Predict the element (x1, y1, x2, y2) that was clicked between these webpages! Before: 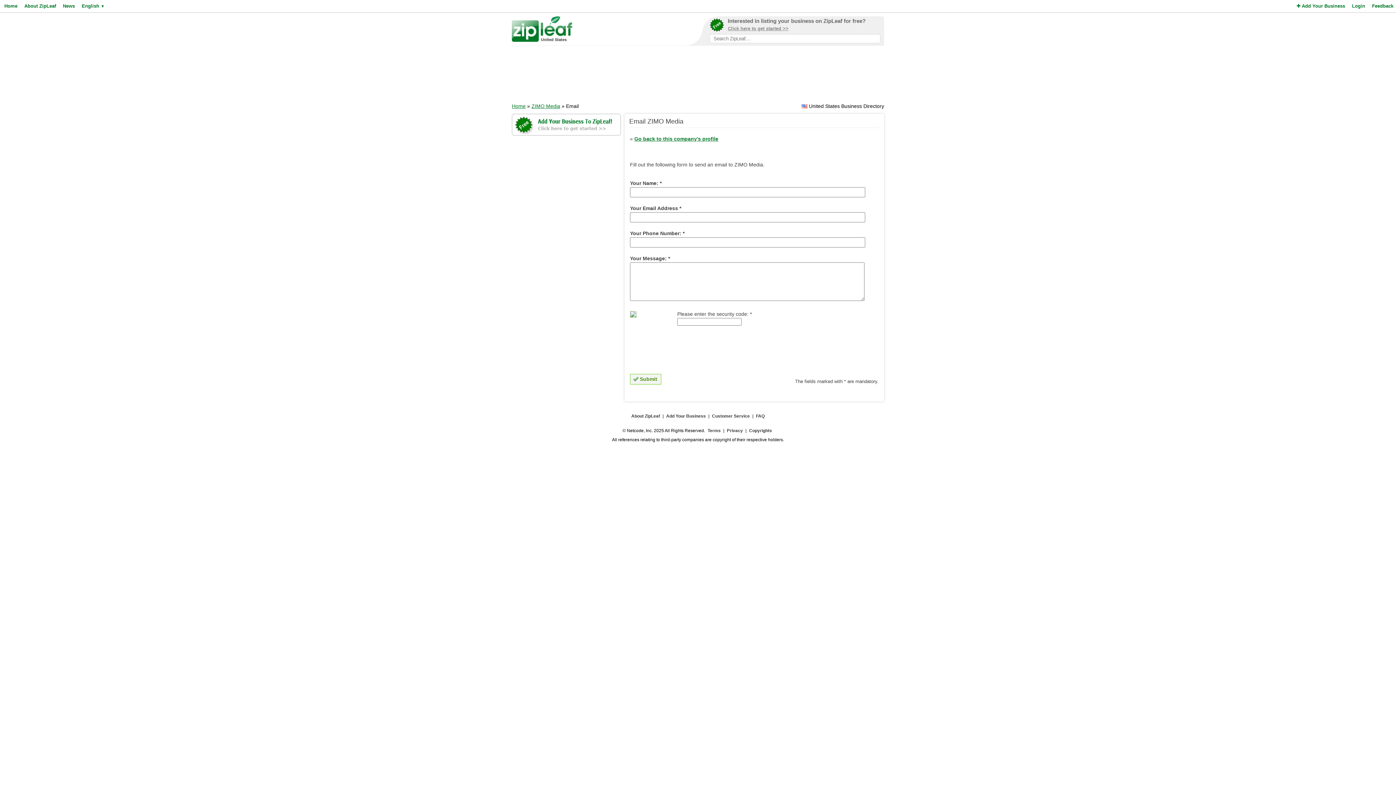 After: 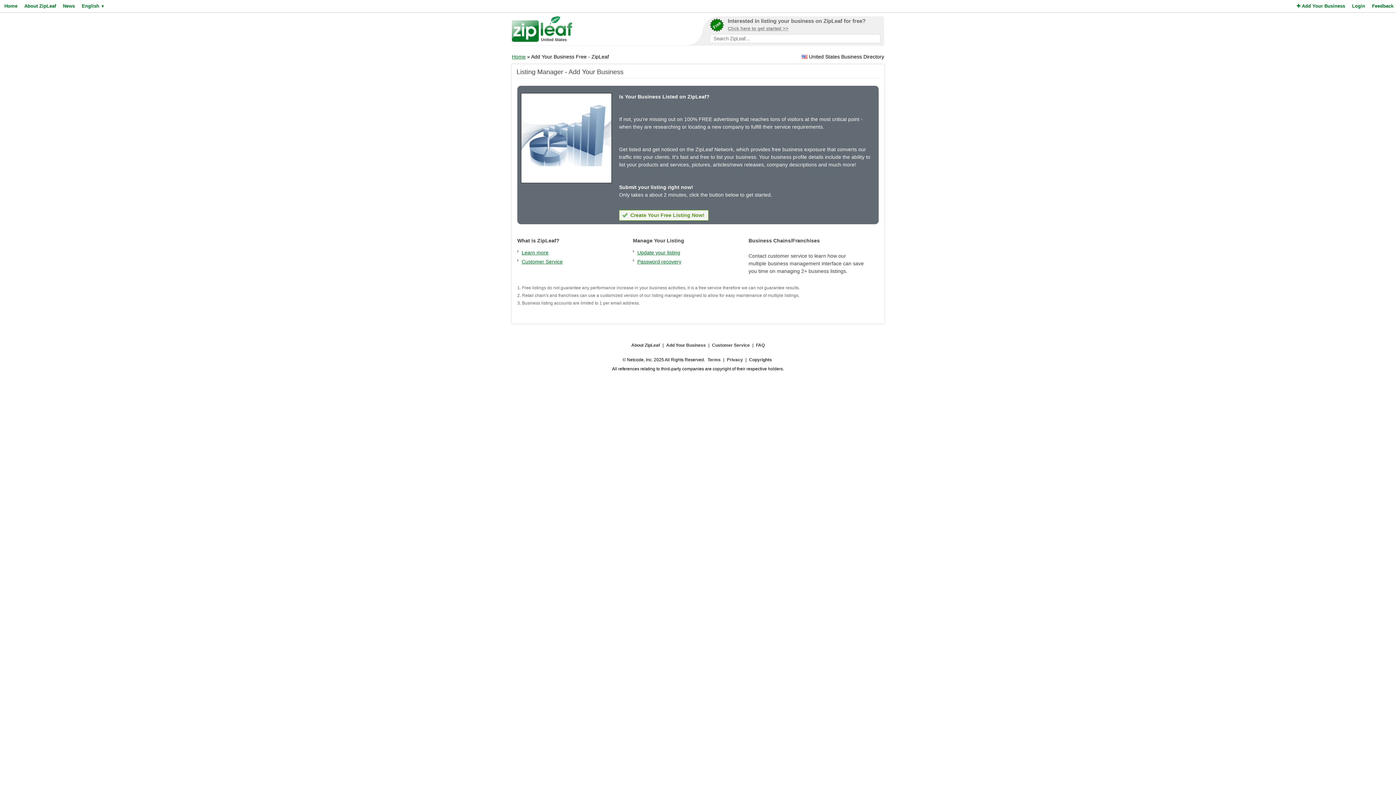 Action: label: Add Your Business bbox: (665, 411, 706, 421)